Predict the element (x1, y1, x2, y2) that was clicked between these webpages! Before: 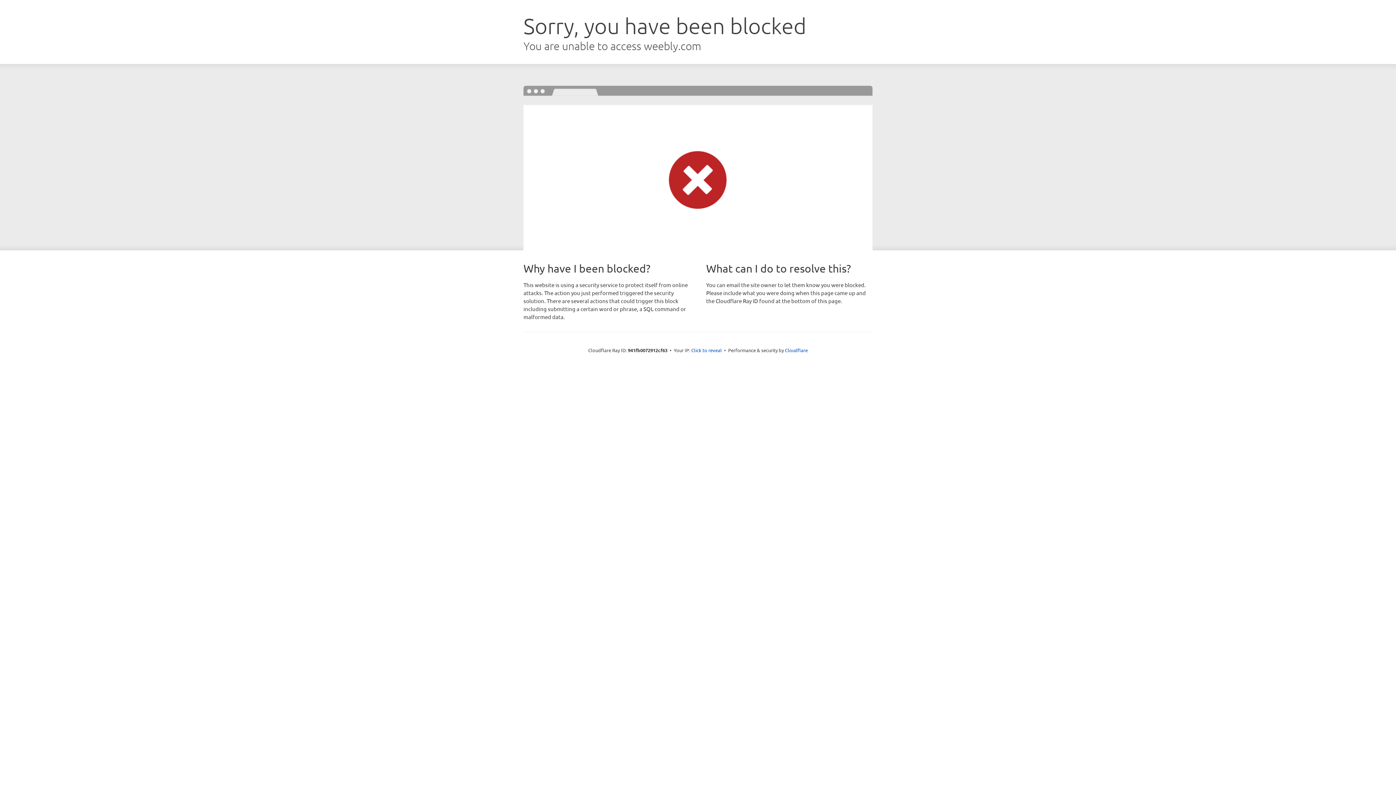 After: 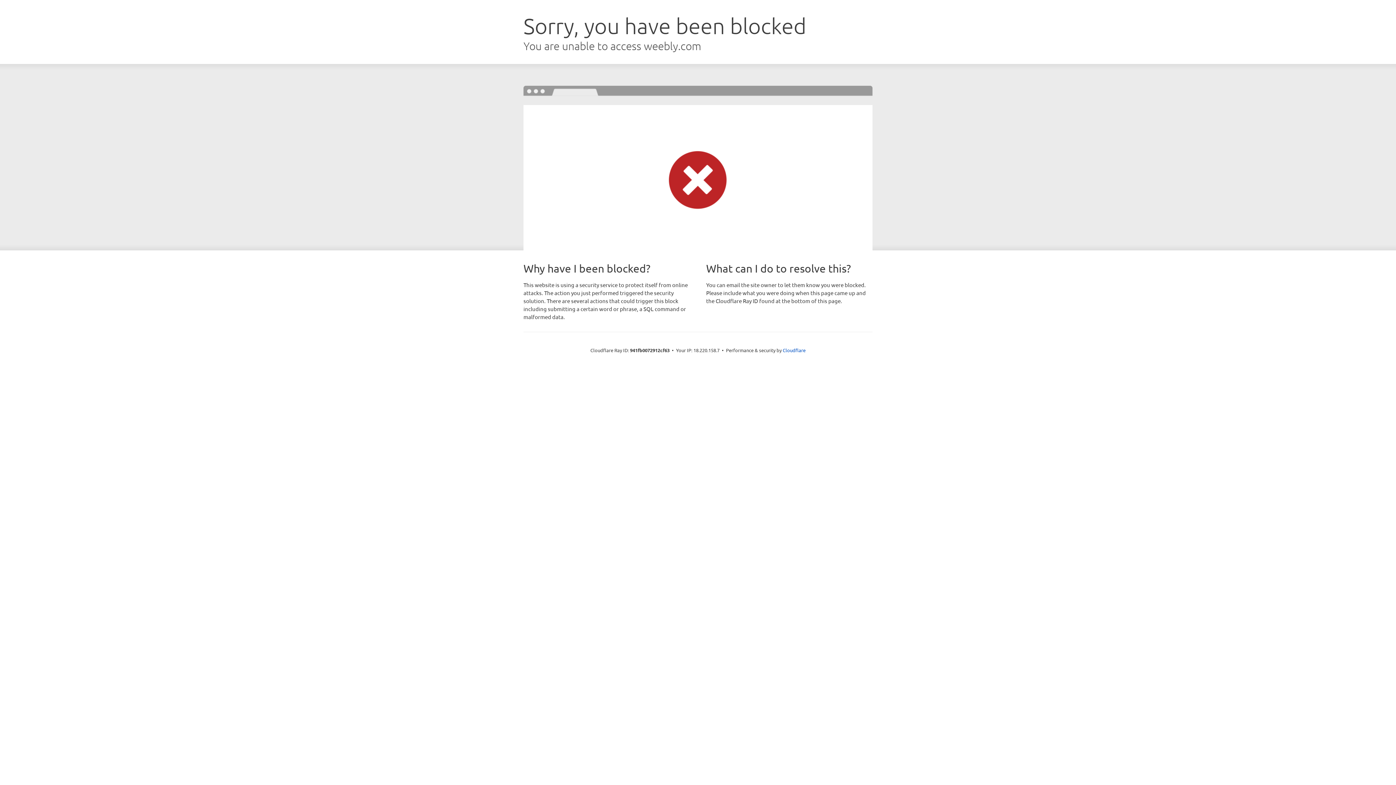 Action: label: Click to reveal bbox: (691, 346, 722, 353)